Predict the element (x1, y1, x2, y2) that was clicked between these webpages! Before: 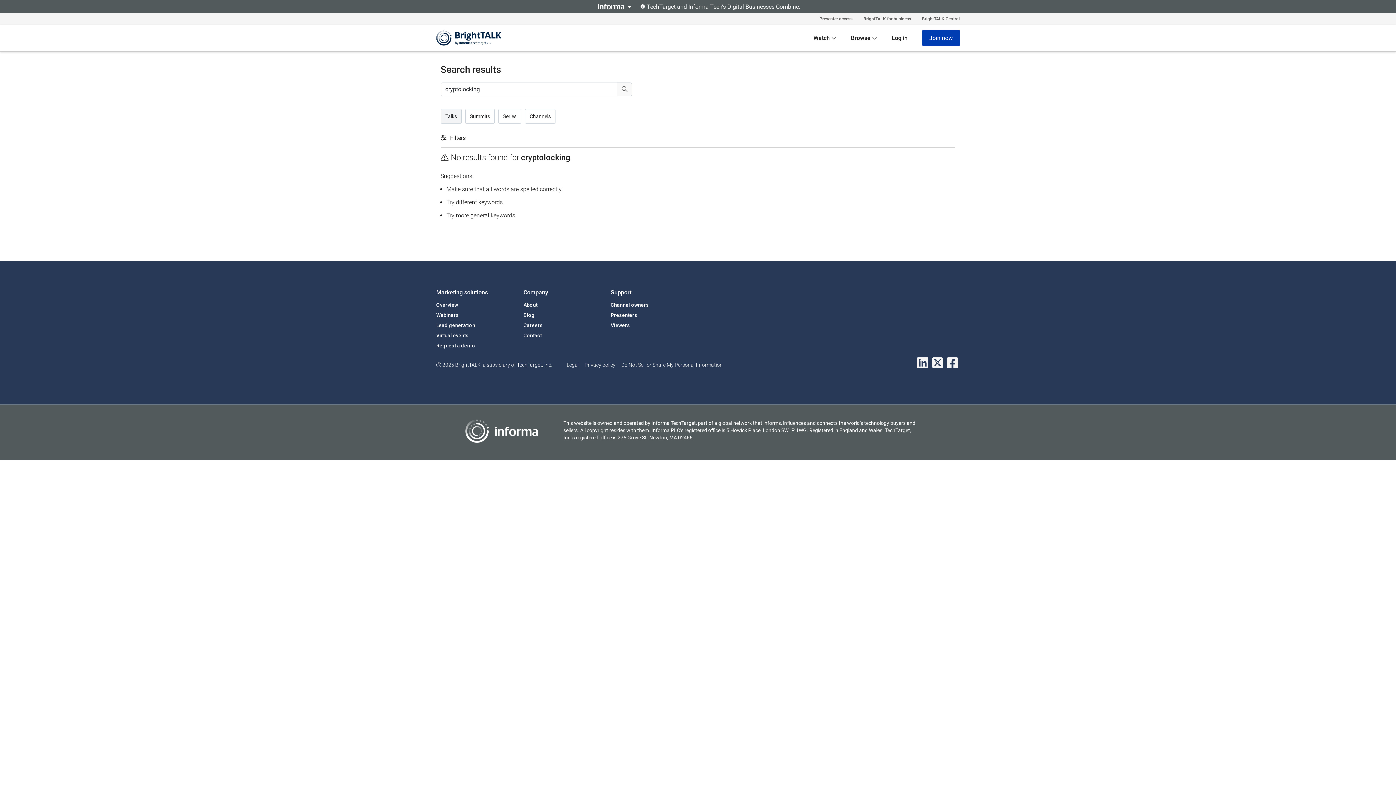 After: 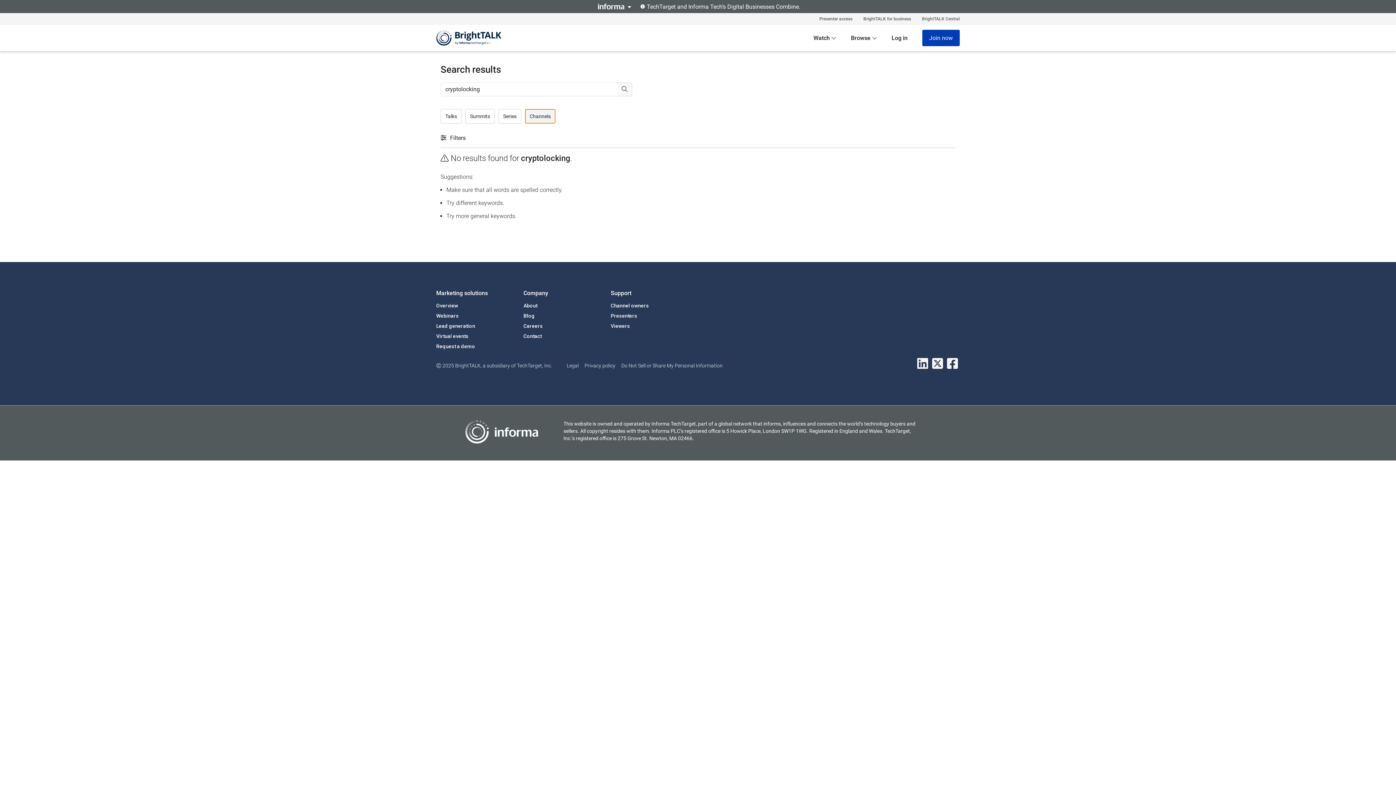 Action: label: Channels bbox: (525, 109, 555, 123)